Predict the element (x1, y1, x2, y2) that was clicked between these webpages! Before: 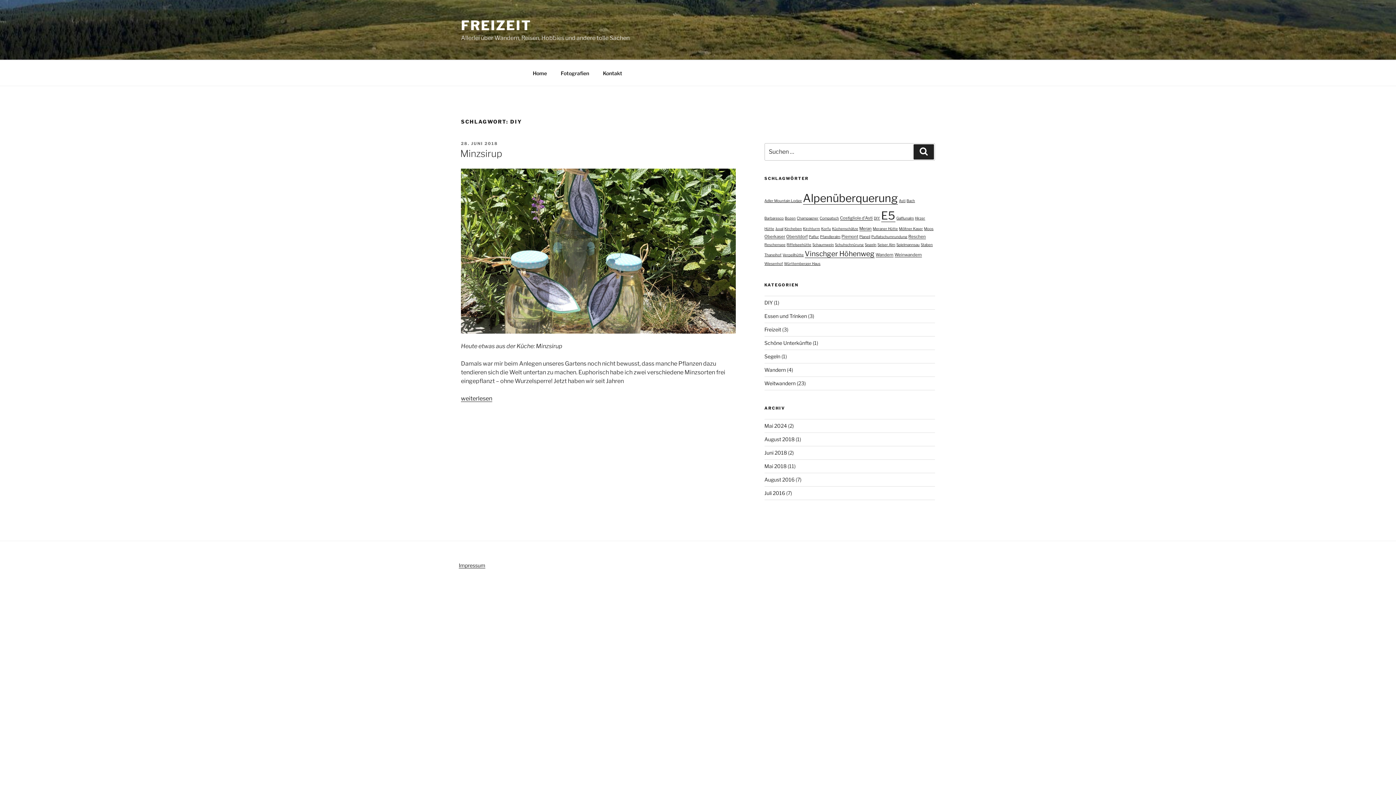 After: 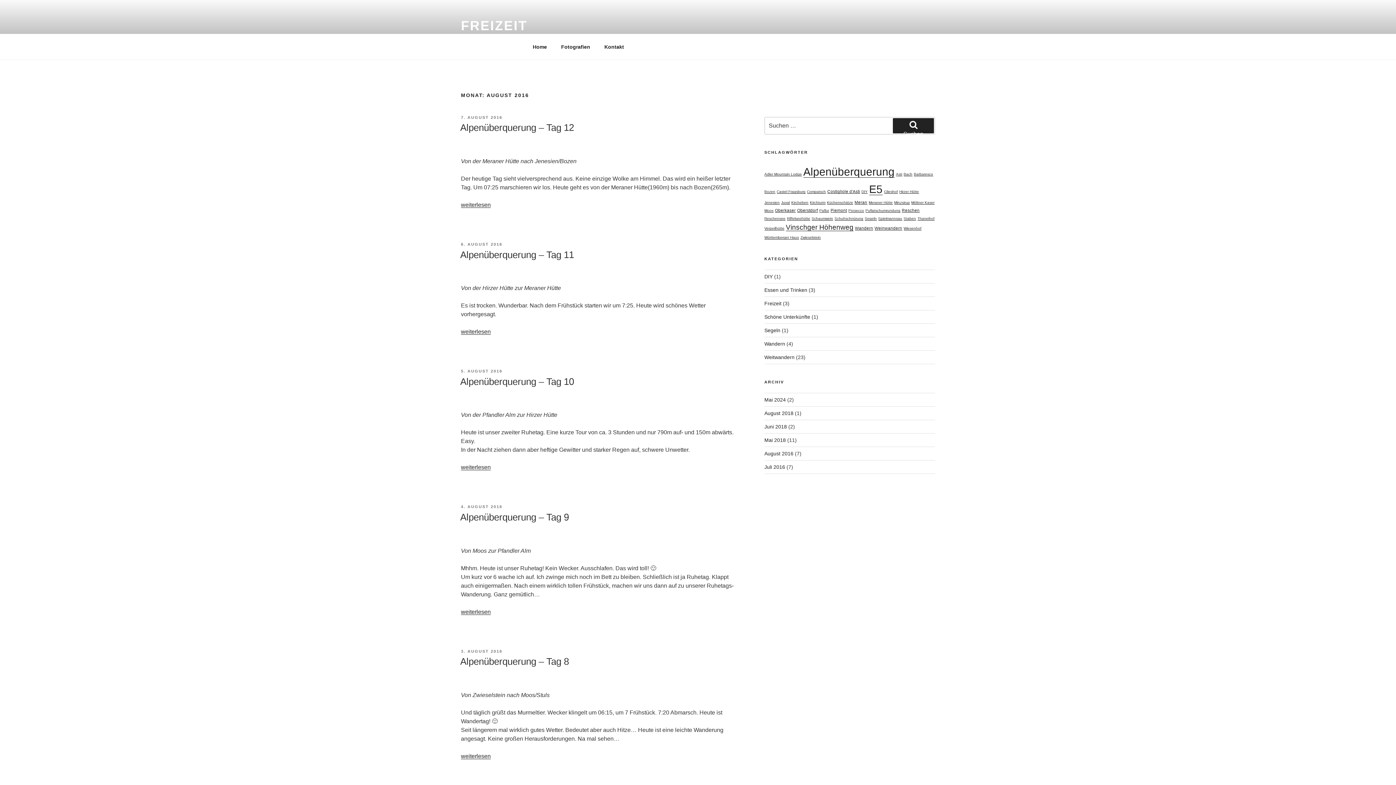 Action: bbox: (764, 476, 794, 482) label: August 2016